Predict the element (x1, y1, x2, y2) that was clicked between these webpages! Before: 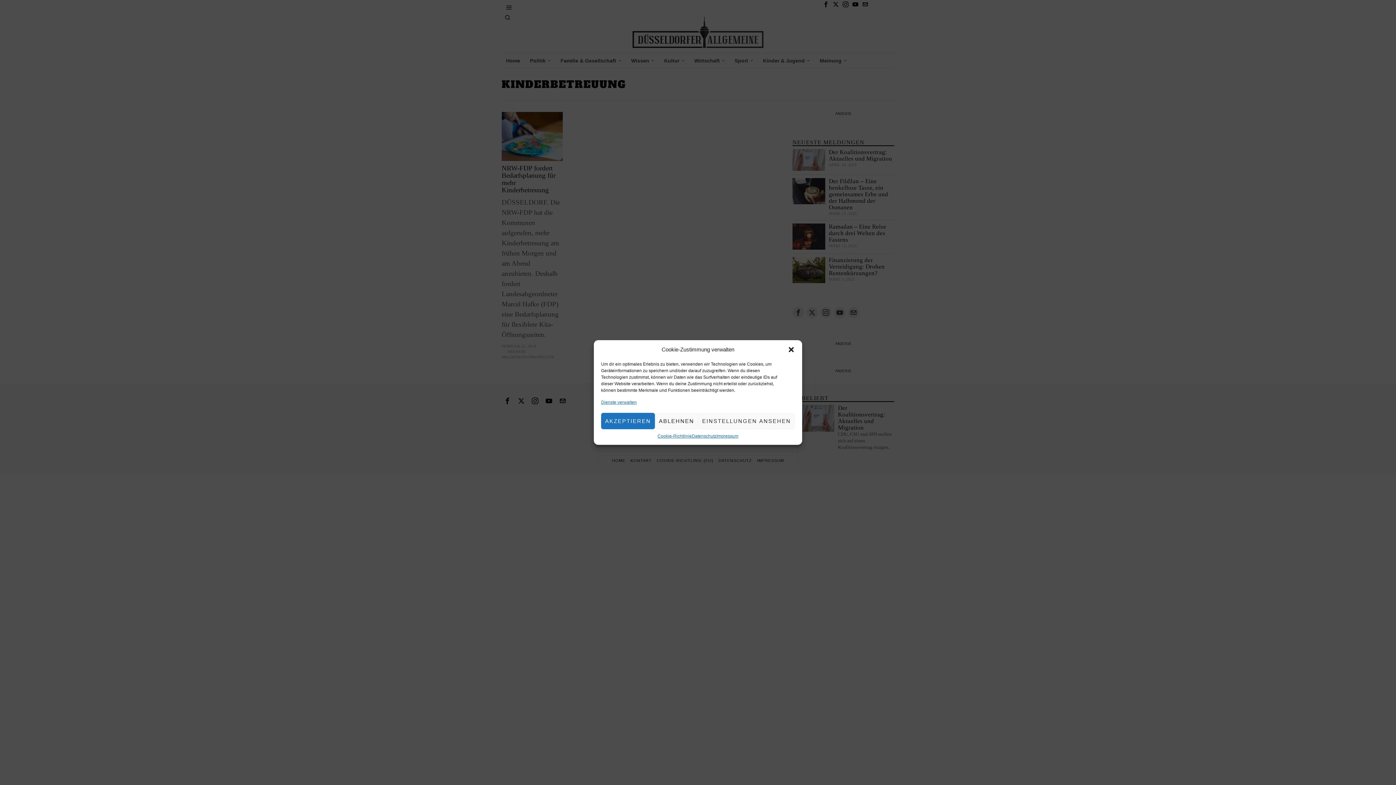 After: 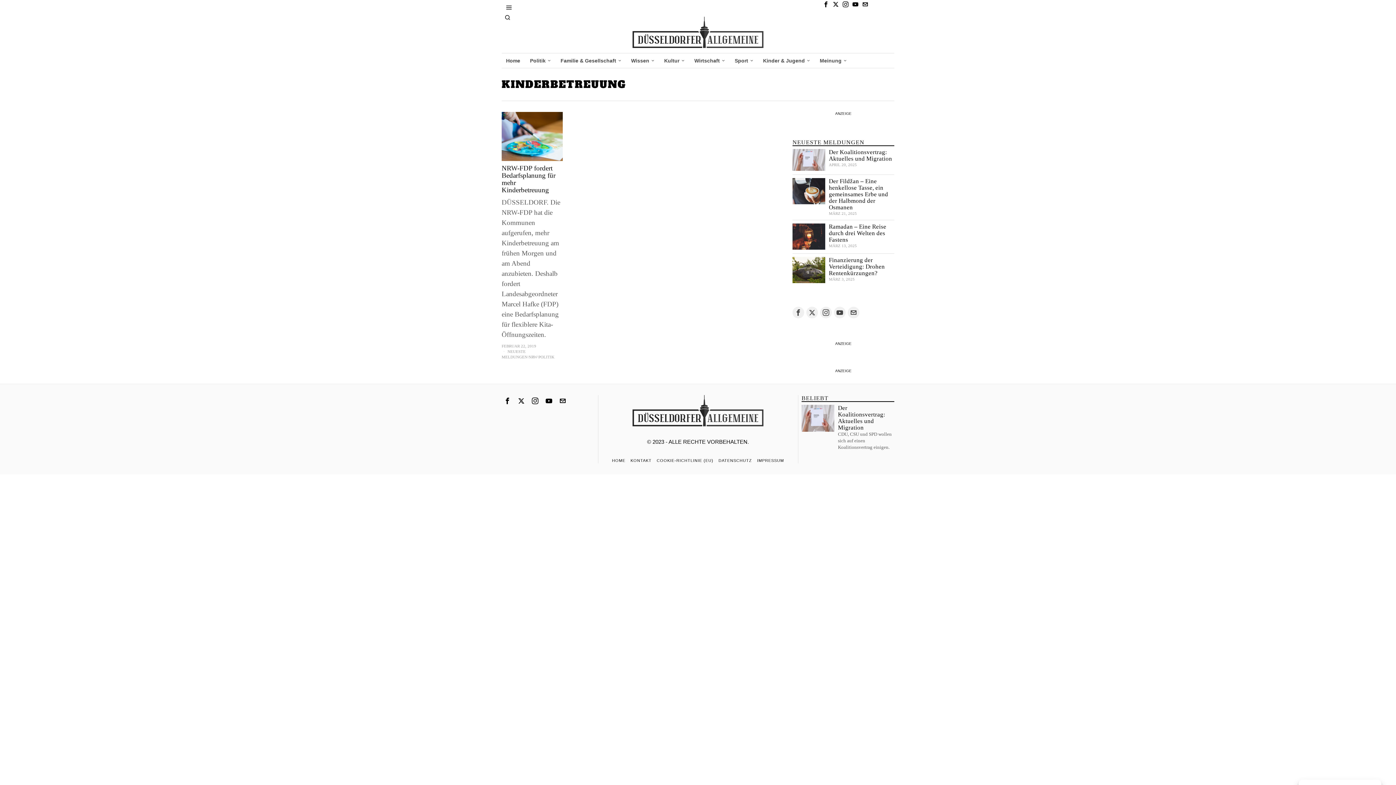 Action: label: ABLEHNEN bbox: (655, 413, 698, 429)